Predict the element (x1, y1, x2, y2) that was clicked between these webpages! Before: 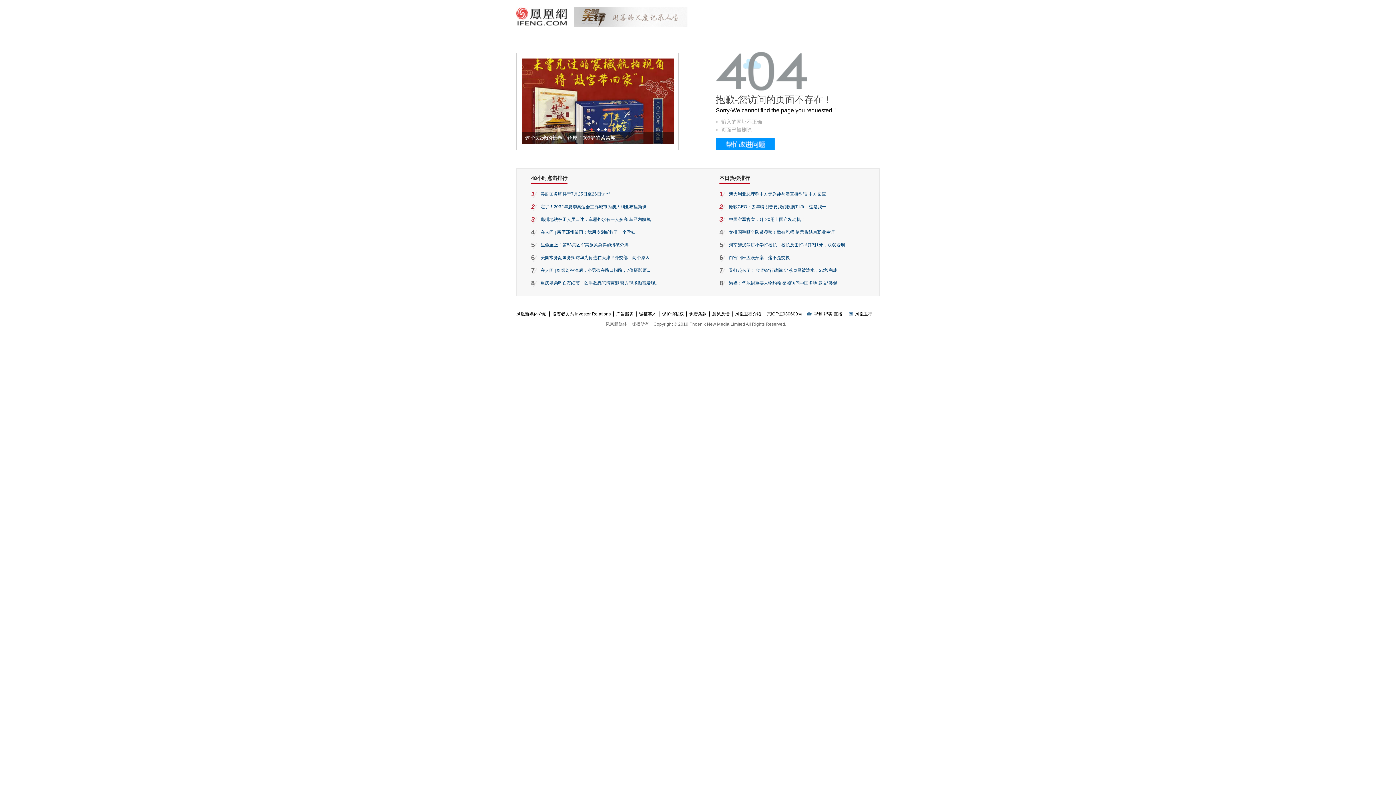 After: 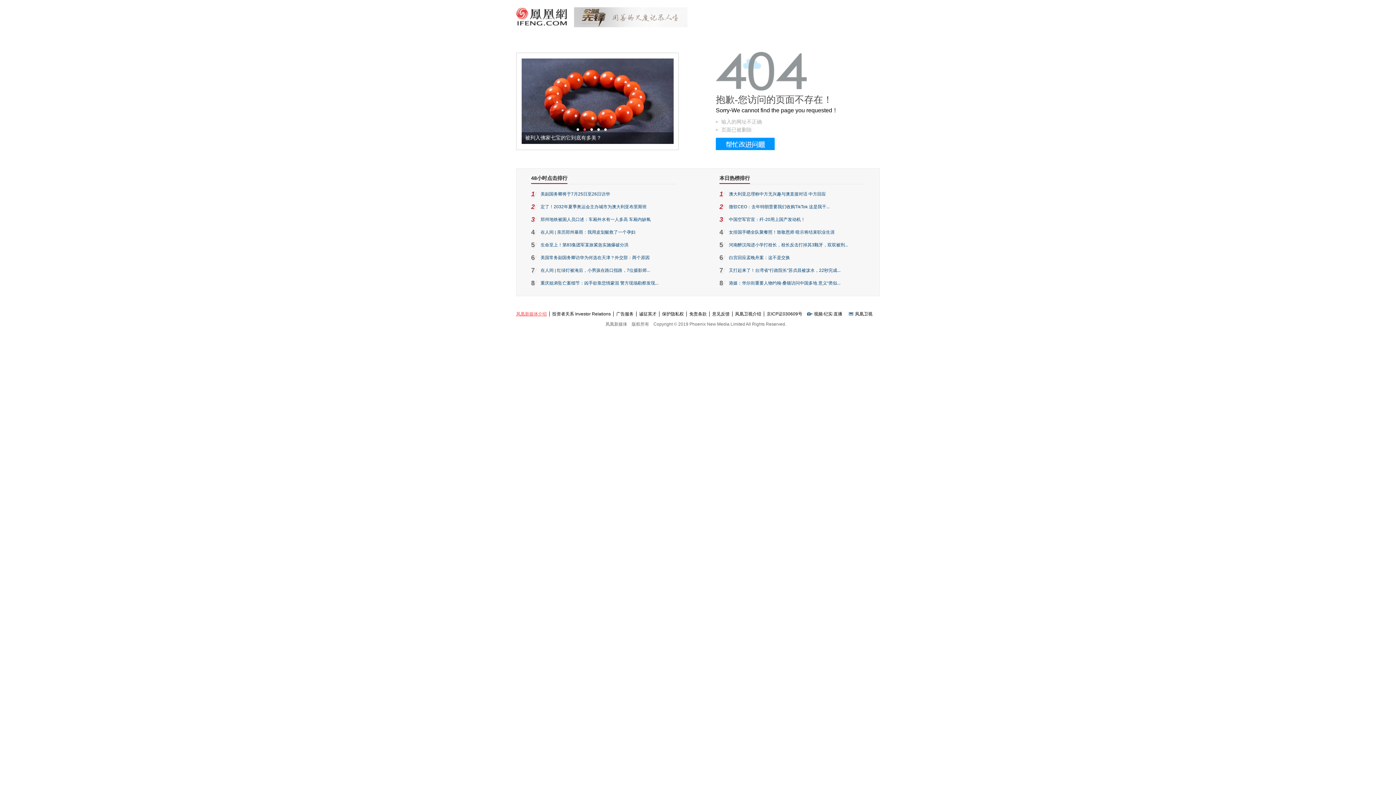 Action: bbox: (516, 311, 549, 316) label: 凤凰新媒体介绍